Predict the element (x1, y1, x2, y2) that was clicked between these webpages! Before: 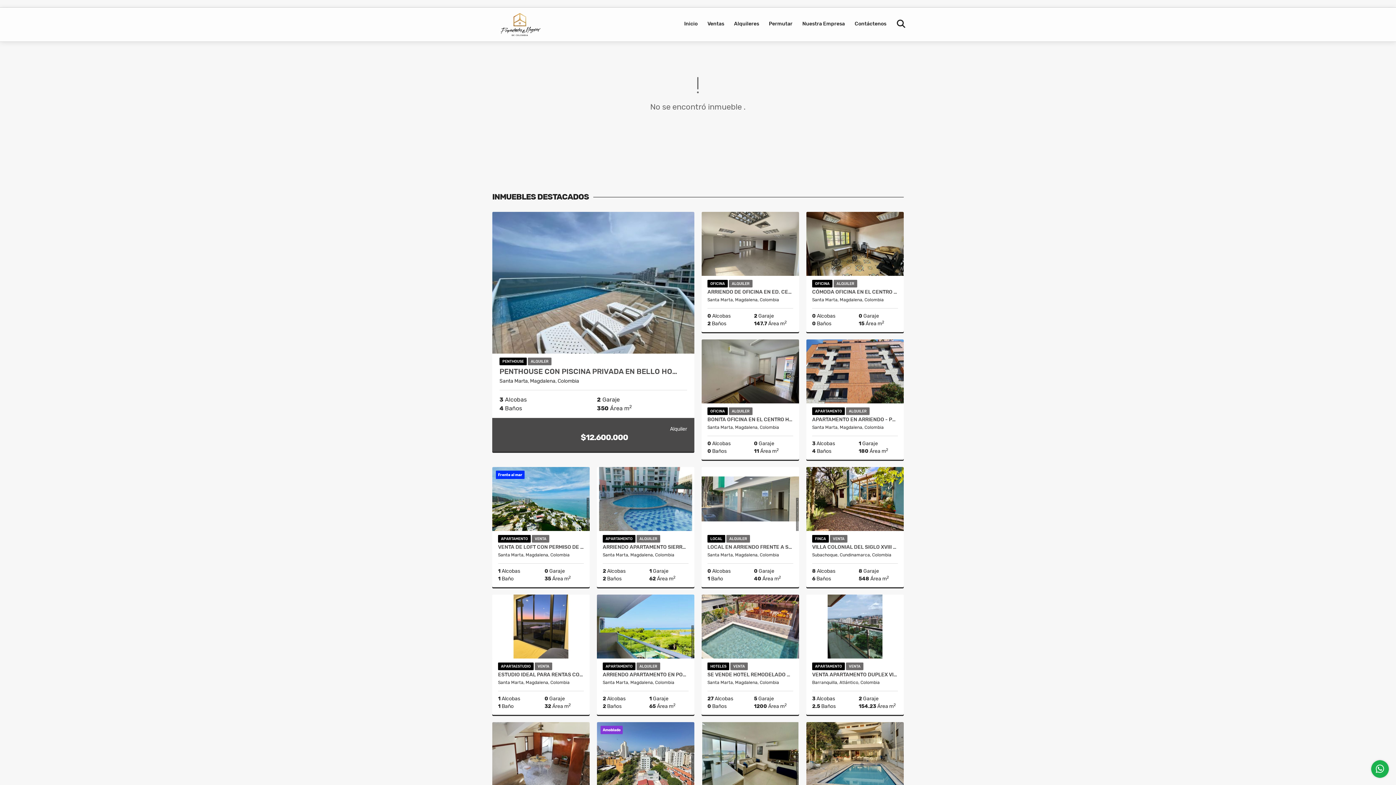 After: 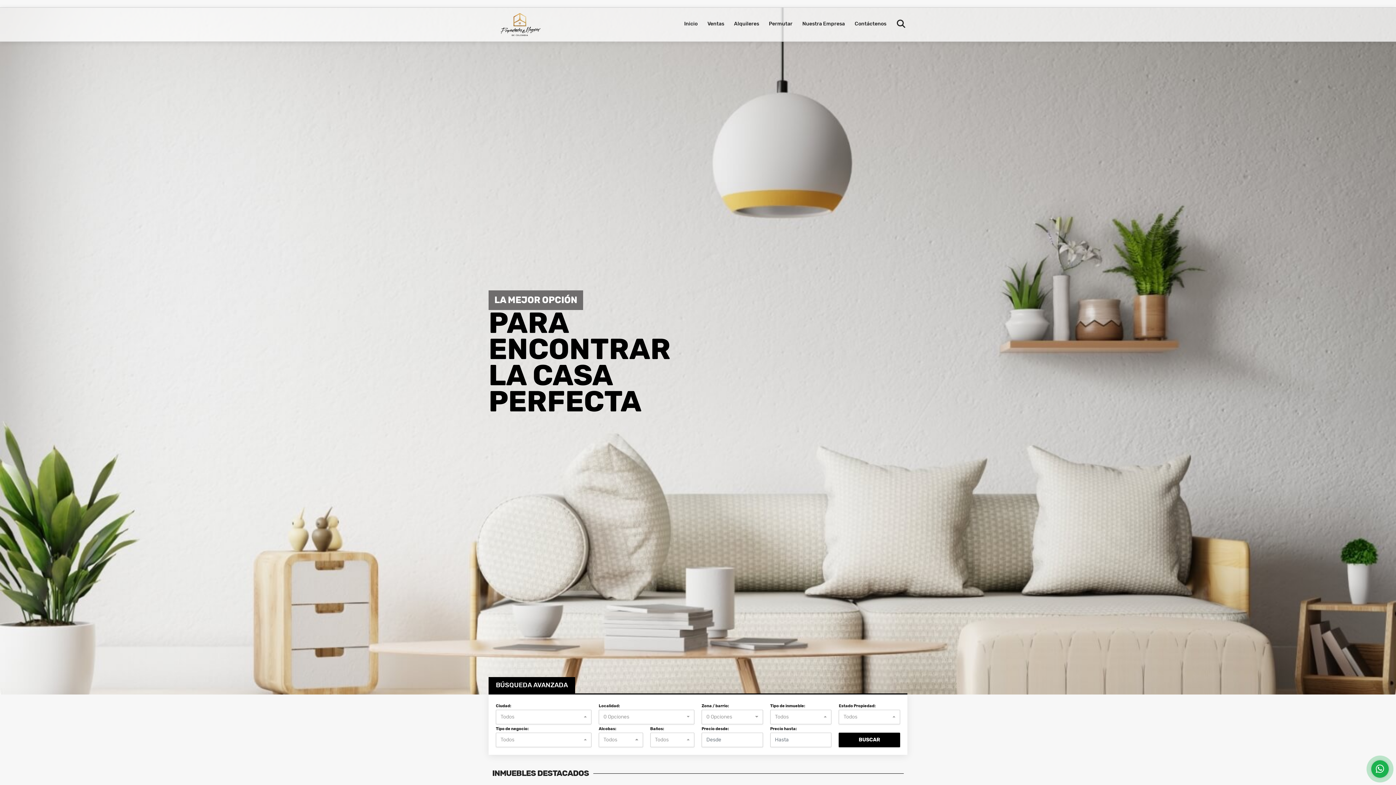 Action: bbox: (488, 13, 552, 36)